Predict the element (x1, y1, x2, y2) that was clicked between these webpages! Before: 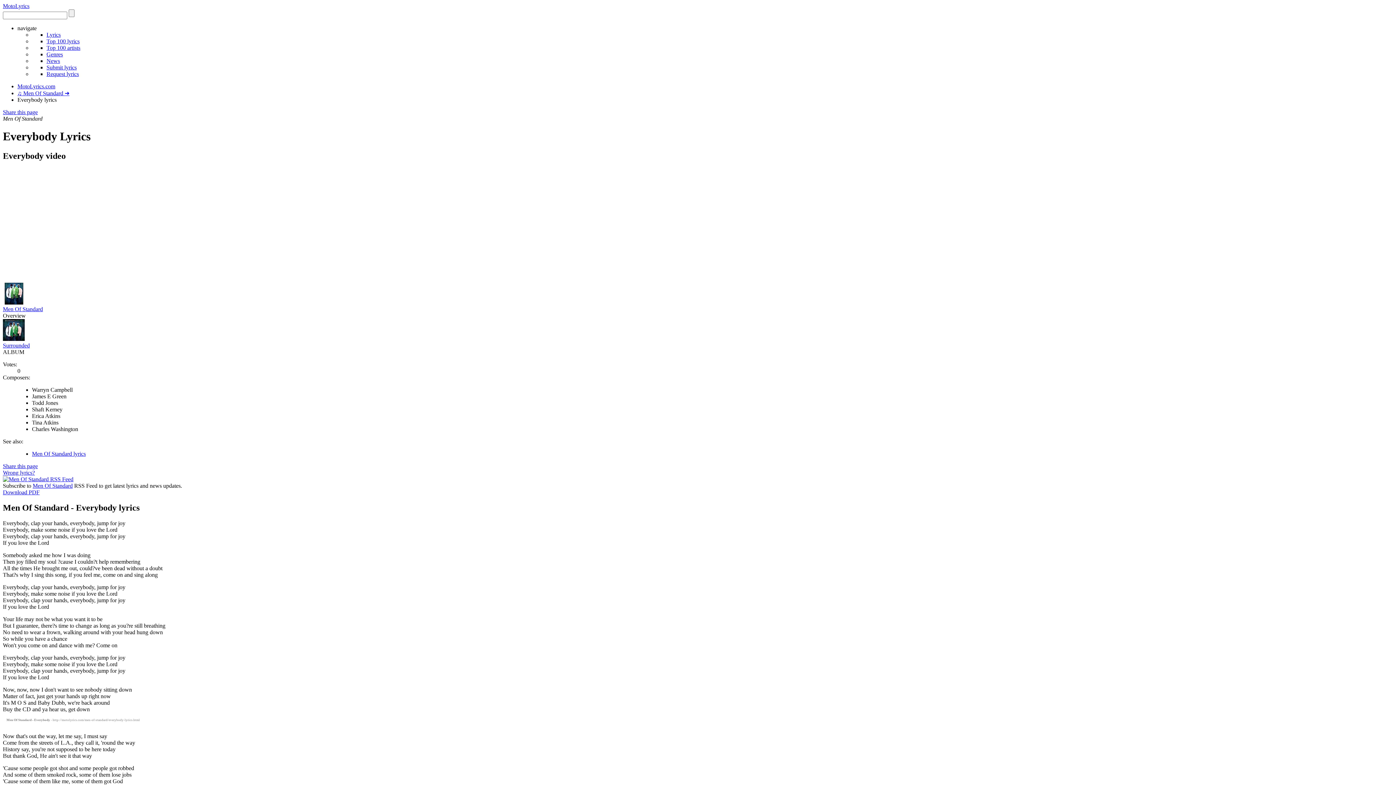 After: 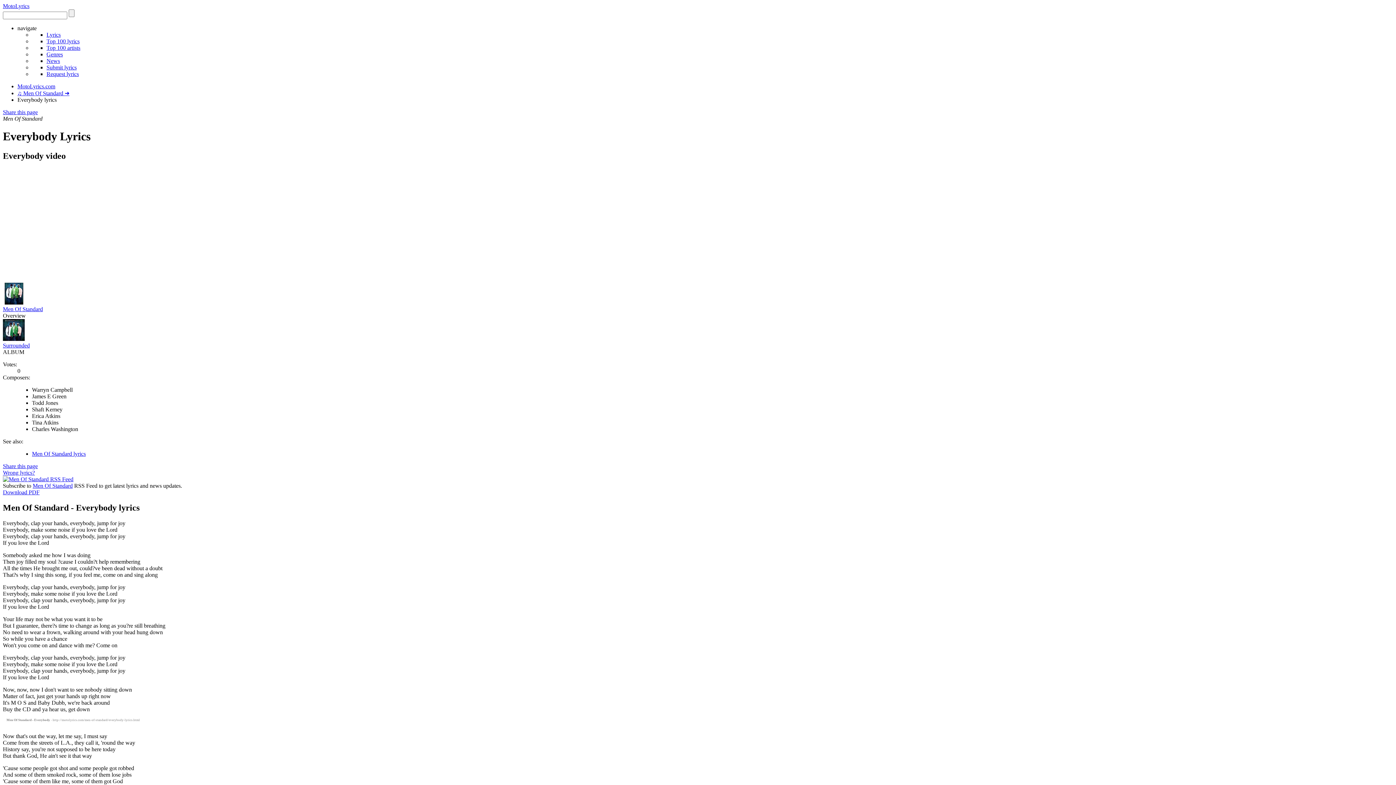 Action: label: Share this page bbox: (2, 109, 37, 115)